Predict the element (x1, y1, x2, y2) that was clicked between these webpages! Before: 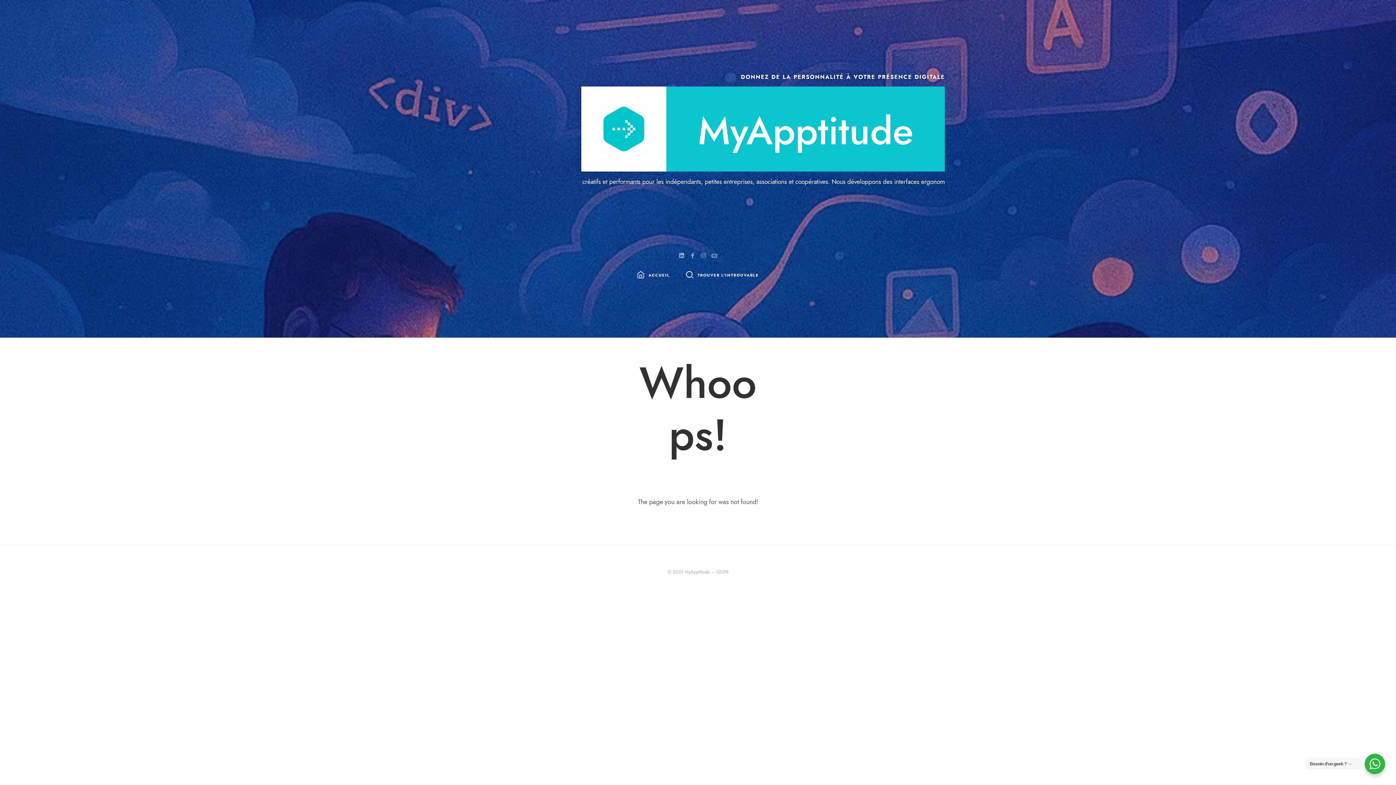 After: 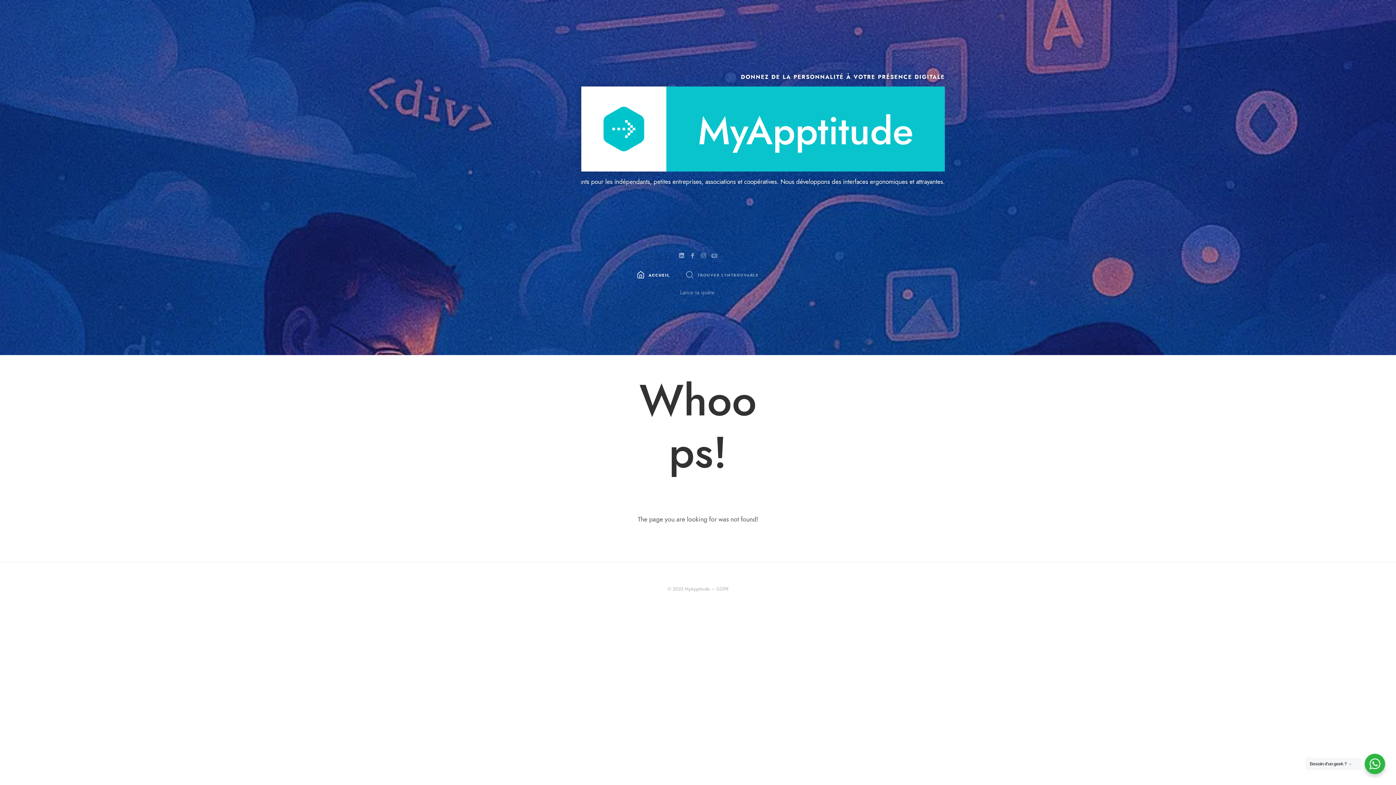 Action: bbox: (683, 268, 761, 282) label: TROUVER L'INTROUVABLE